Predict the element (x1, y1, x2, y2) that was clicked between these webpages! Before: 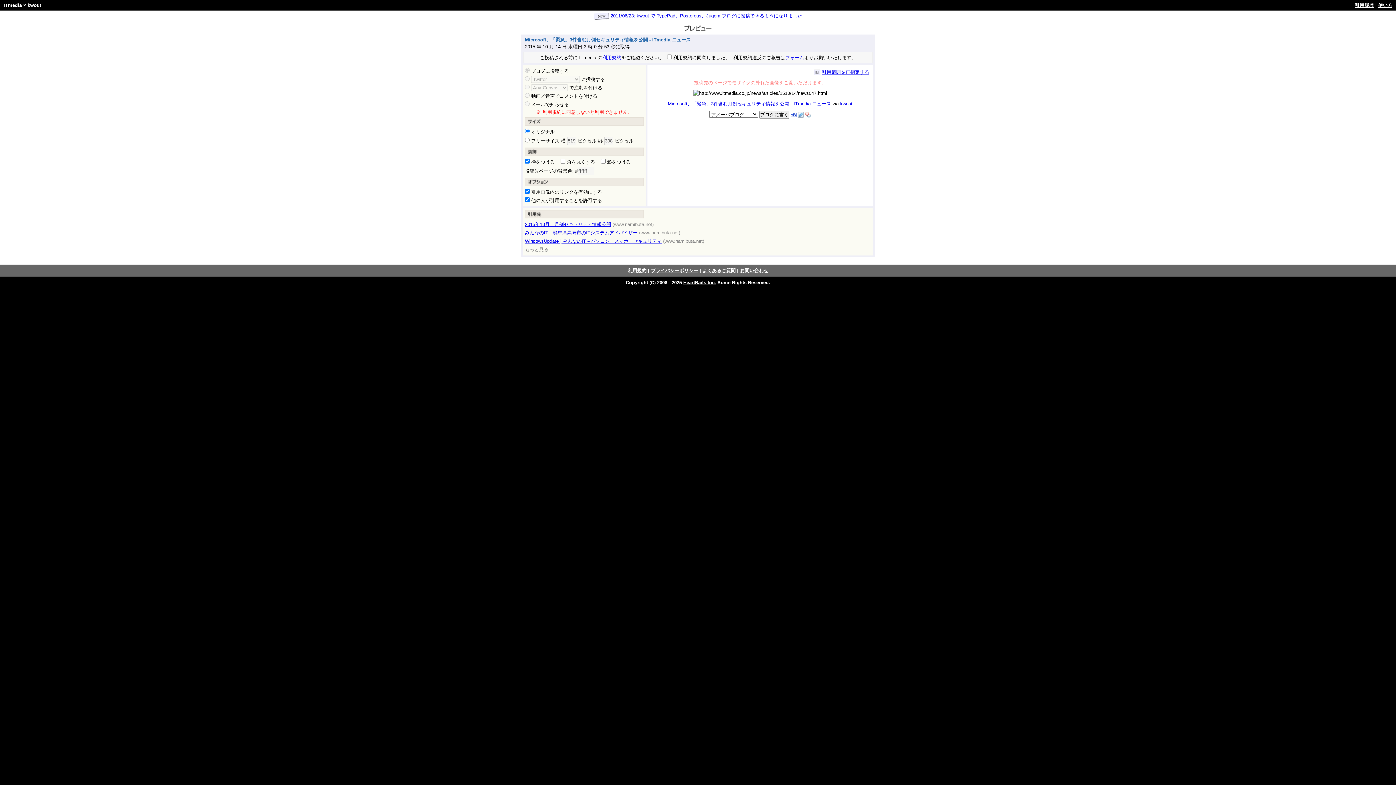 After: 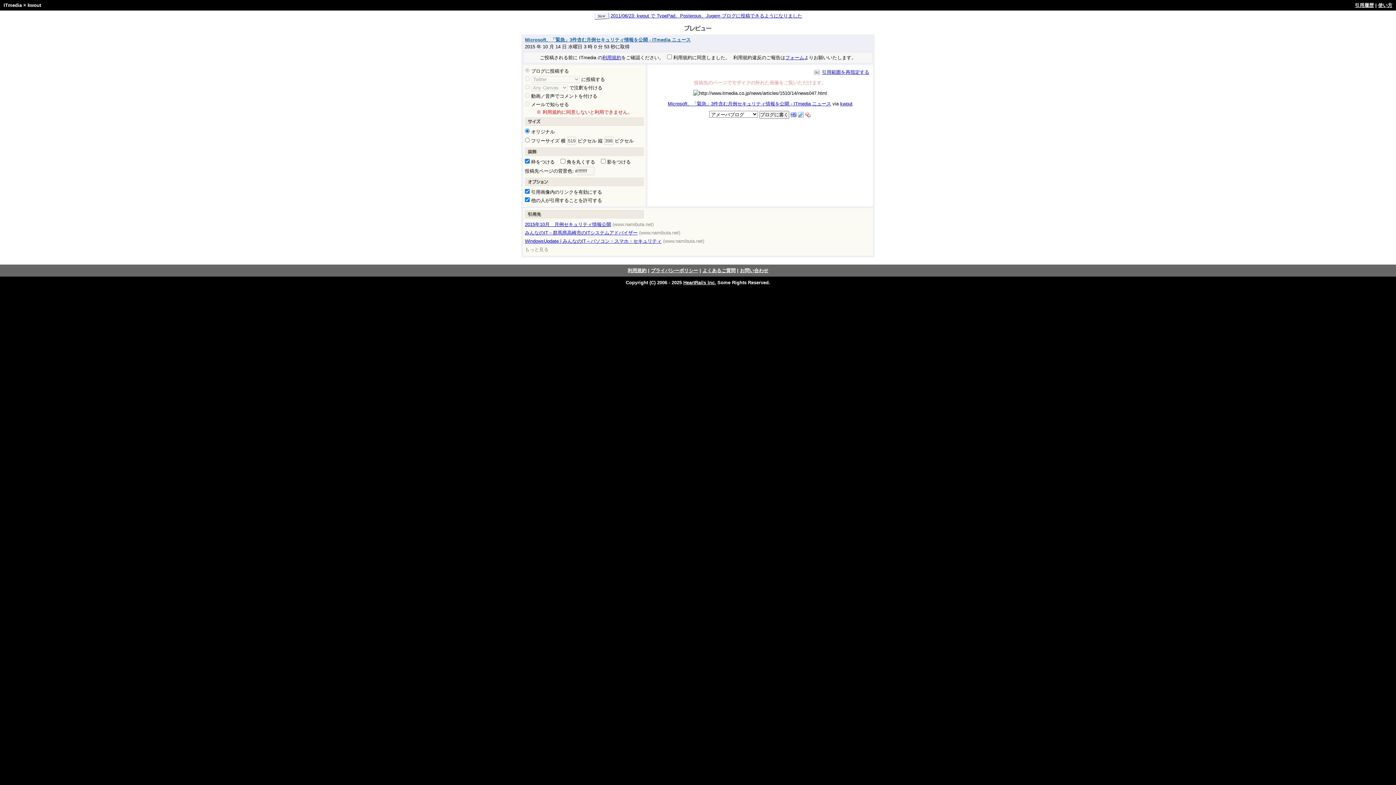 Action: bbox: (840, 100, 852, 106) label: kwout